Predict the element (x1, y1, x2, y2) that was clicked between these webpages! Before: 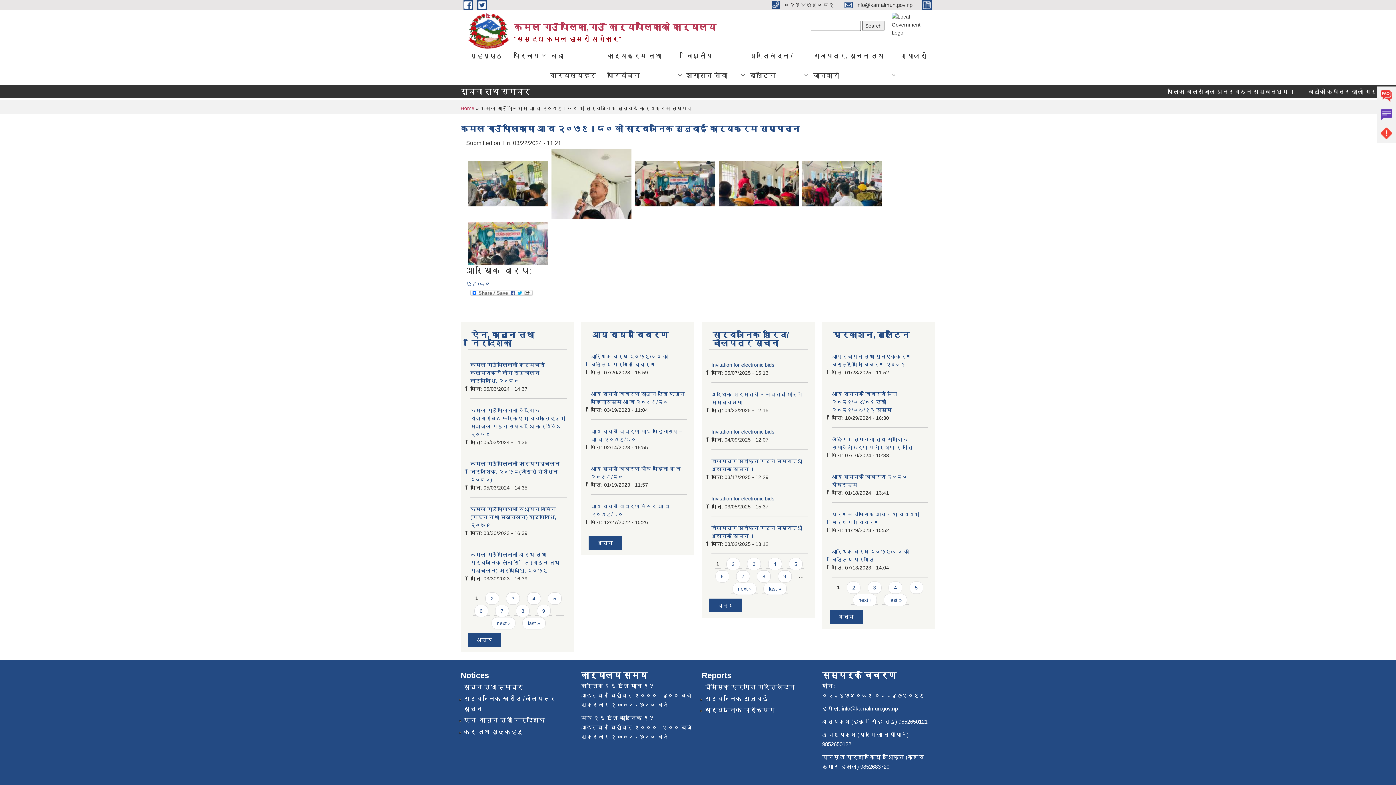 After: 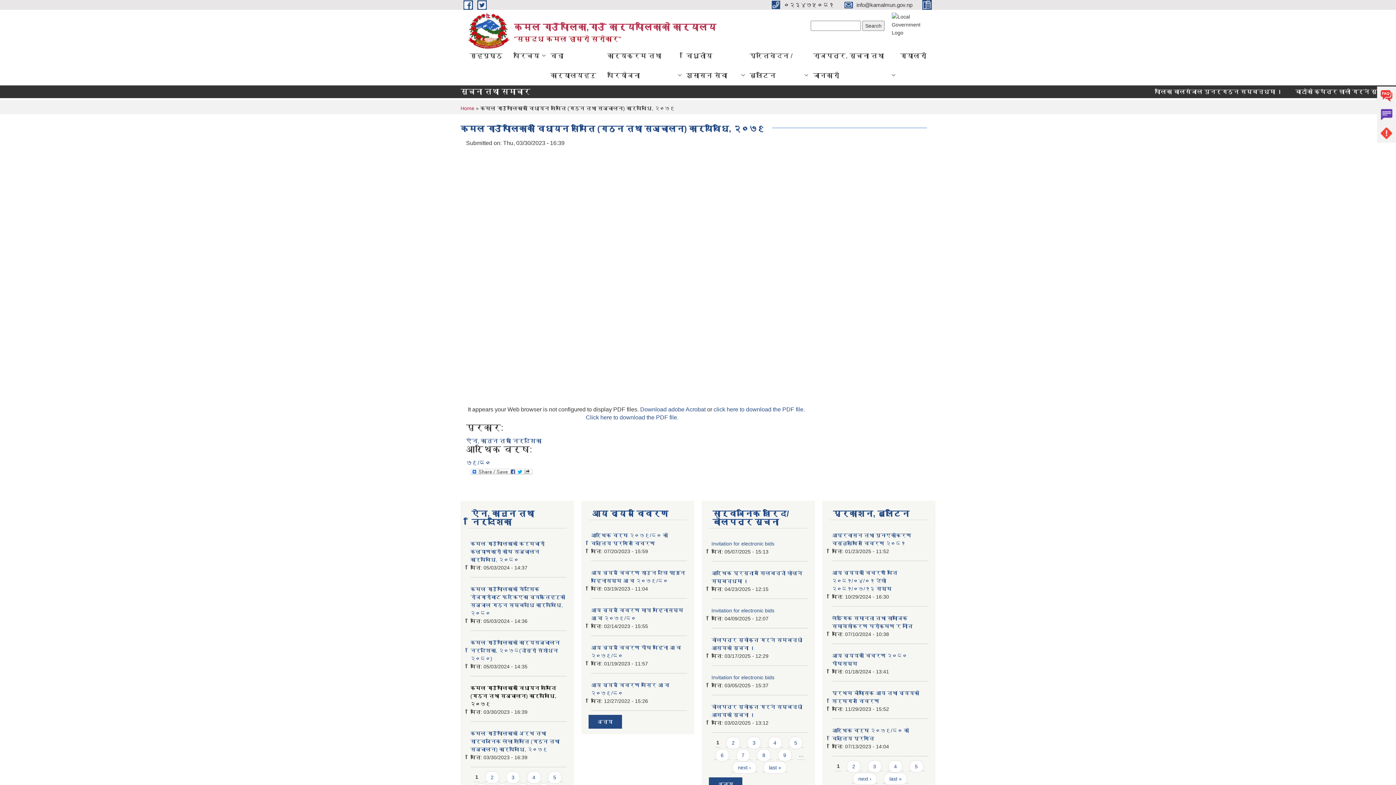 Action: bbox: (470, 506, 556, 528) label: कमल गाउँपालिकाको विधायन समिति (गठन तथा सञ्चालन) कार्यविधि, २०७९